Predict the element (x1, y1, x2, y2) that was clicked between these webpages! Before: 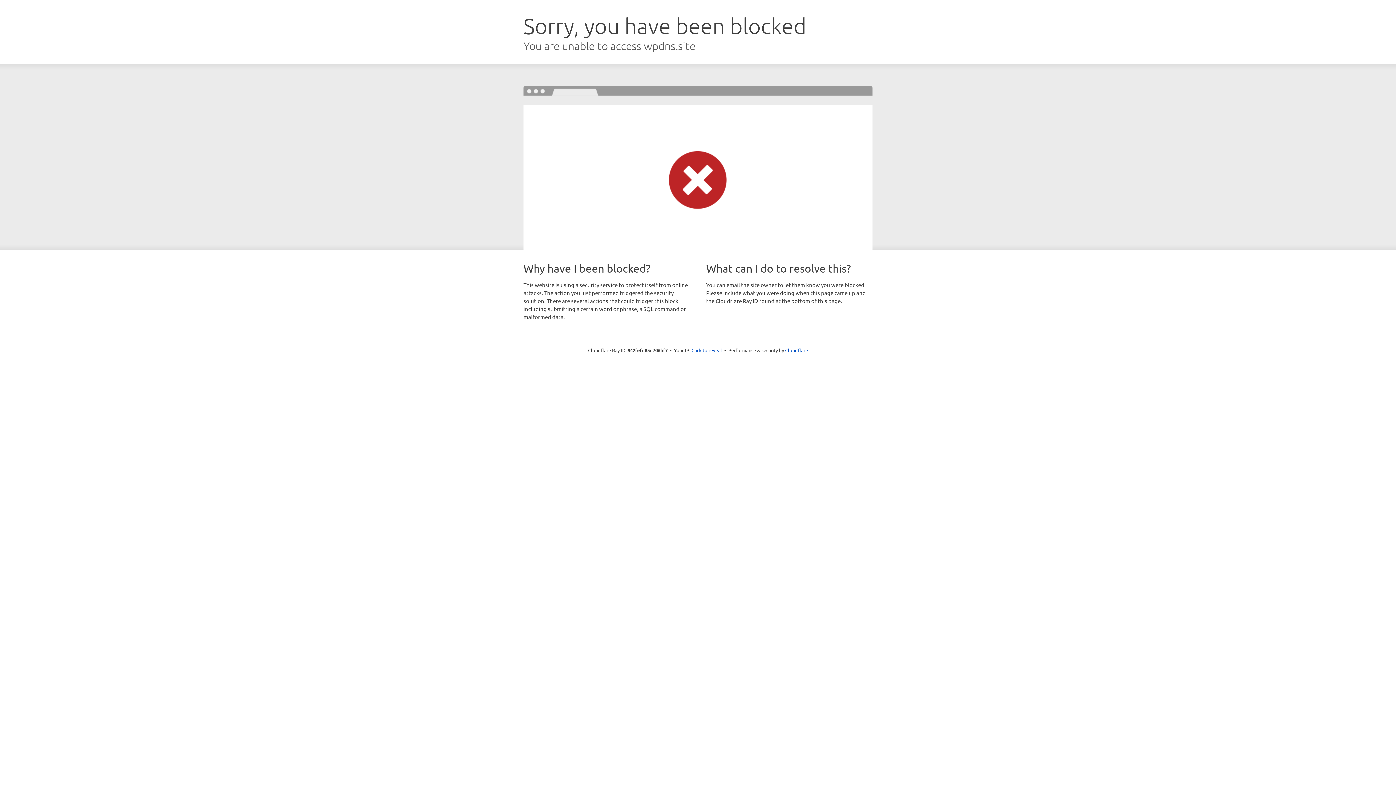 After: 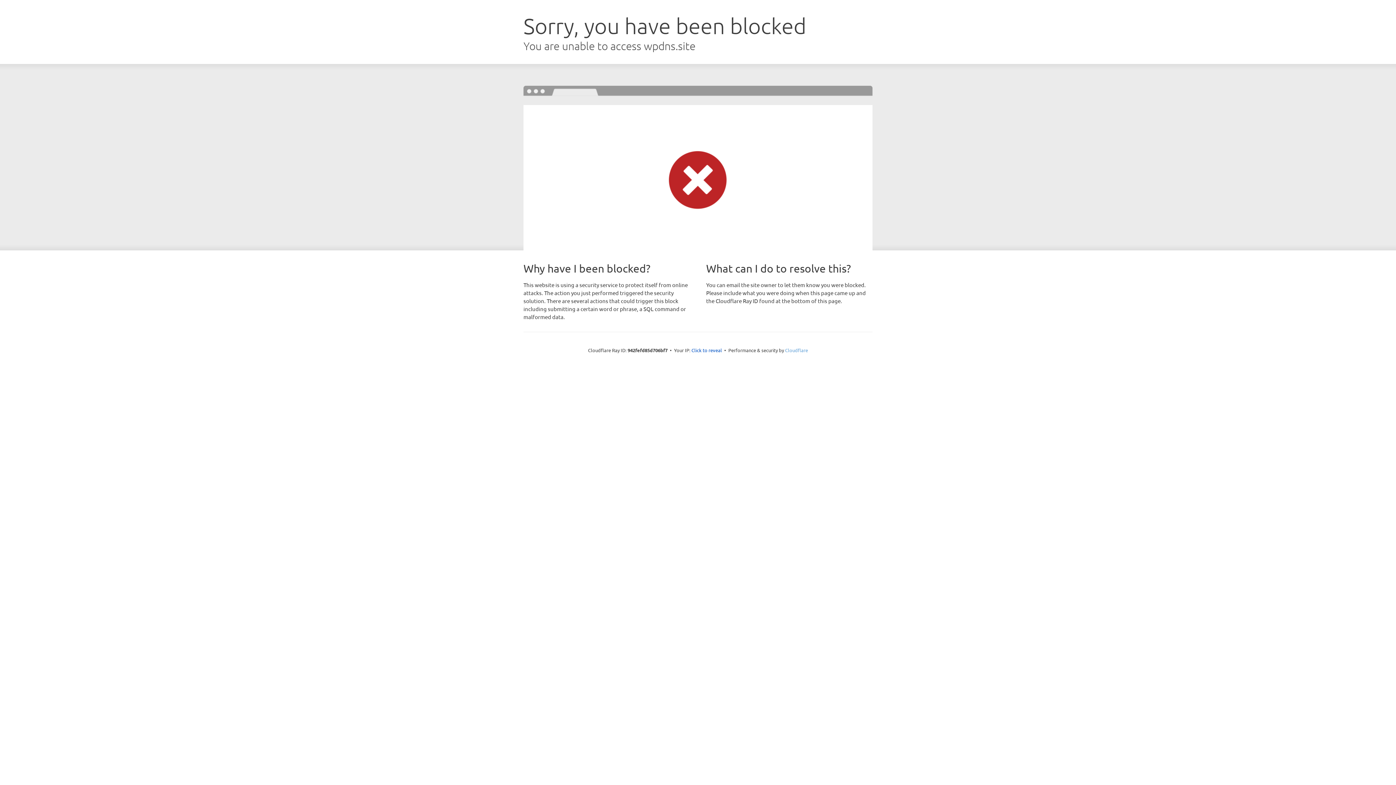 Action: bbox: (785, 347, 808, 353) label: Cloudflare